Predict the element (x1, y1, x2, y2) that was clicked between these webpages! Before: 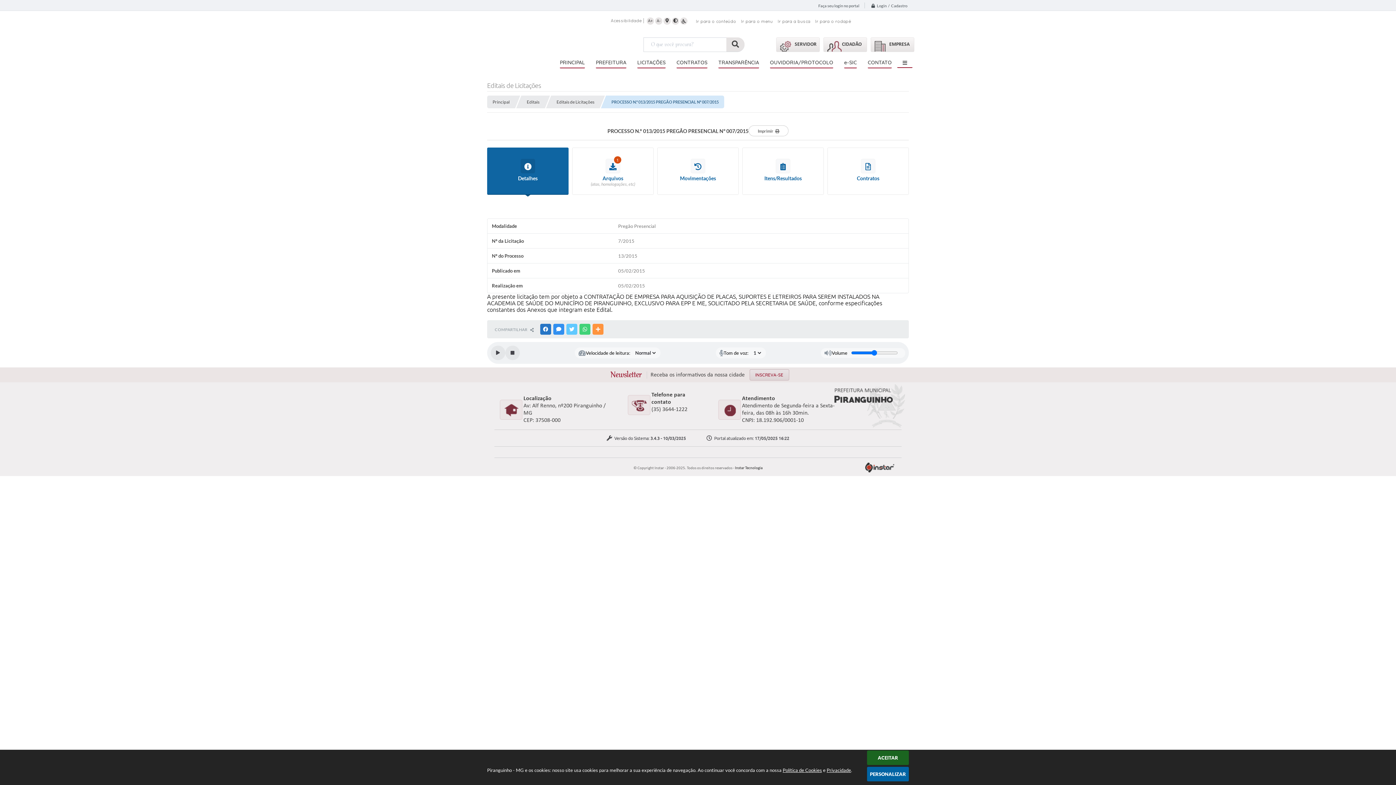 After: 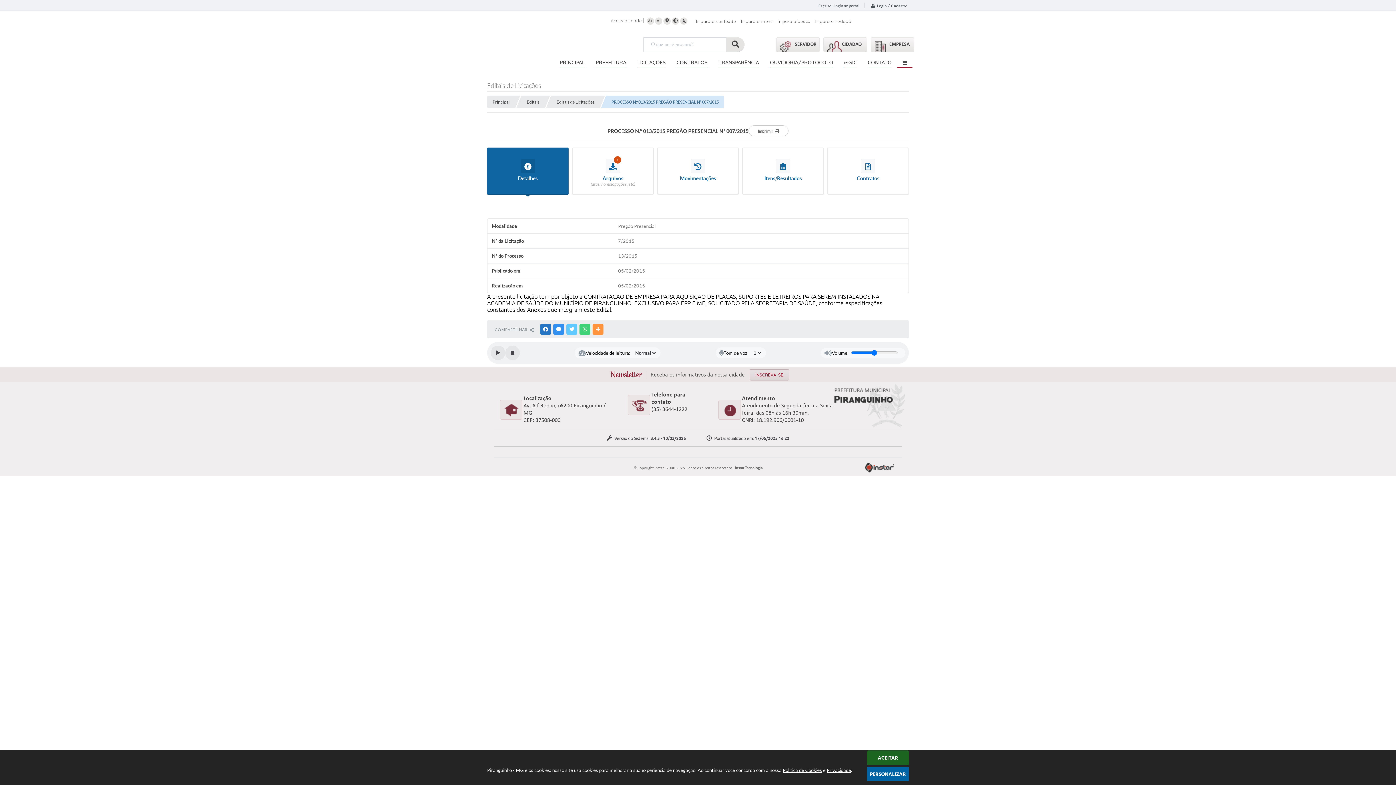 Action: bbox: (633, 463, 762, 470) label: © Copyright Instar - 2006-2025. Todos os direitos reservados - Instar Tecnologia